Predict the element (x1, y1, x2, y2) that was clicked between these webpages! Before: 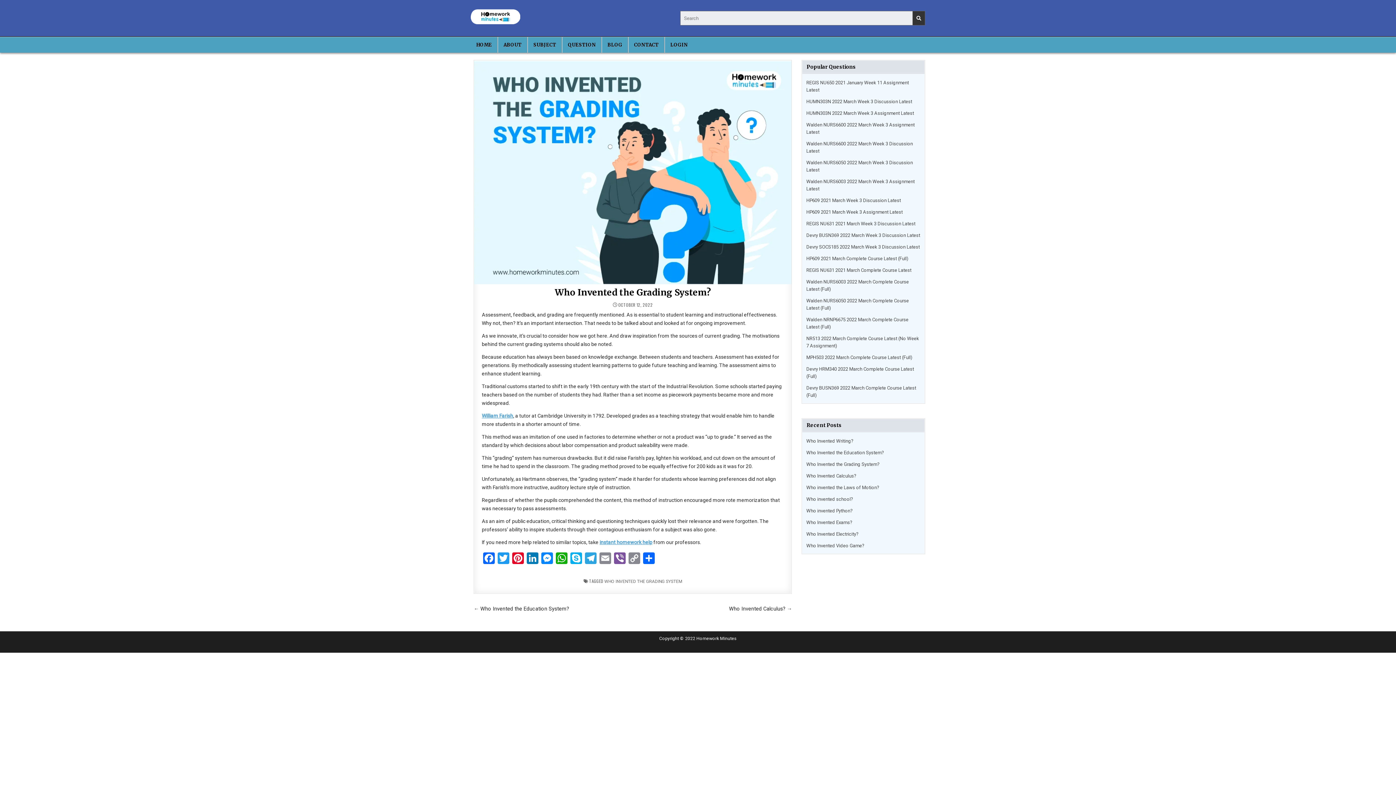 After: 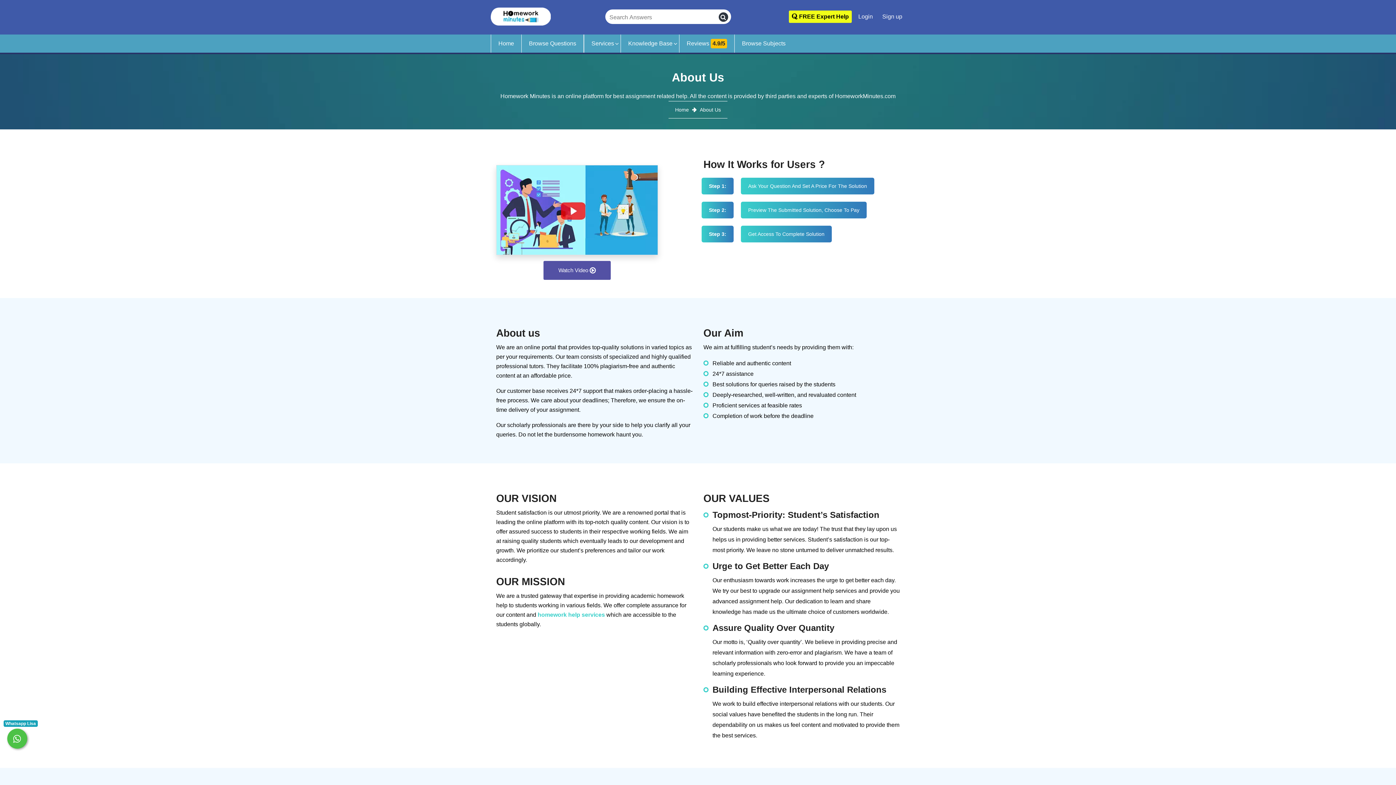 Action: label: ABOUT bbox: (497, 37, 527, 52)